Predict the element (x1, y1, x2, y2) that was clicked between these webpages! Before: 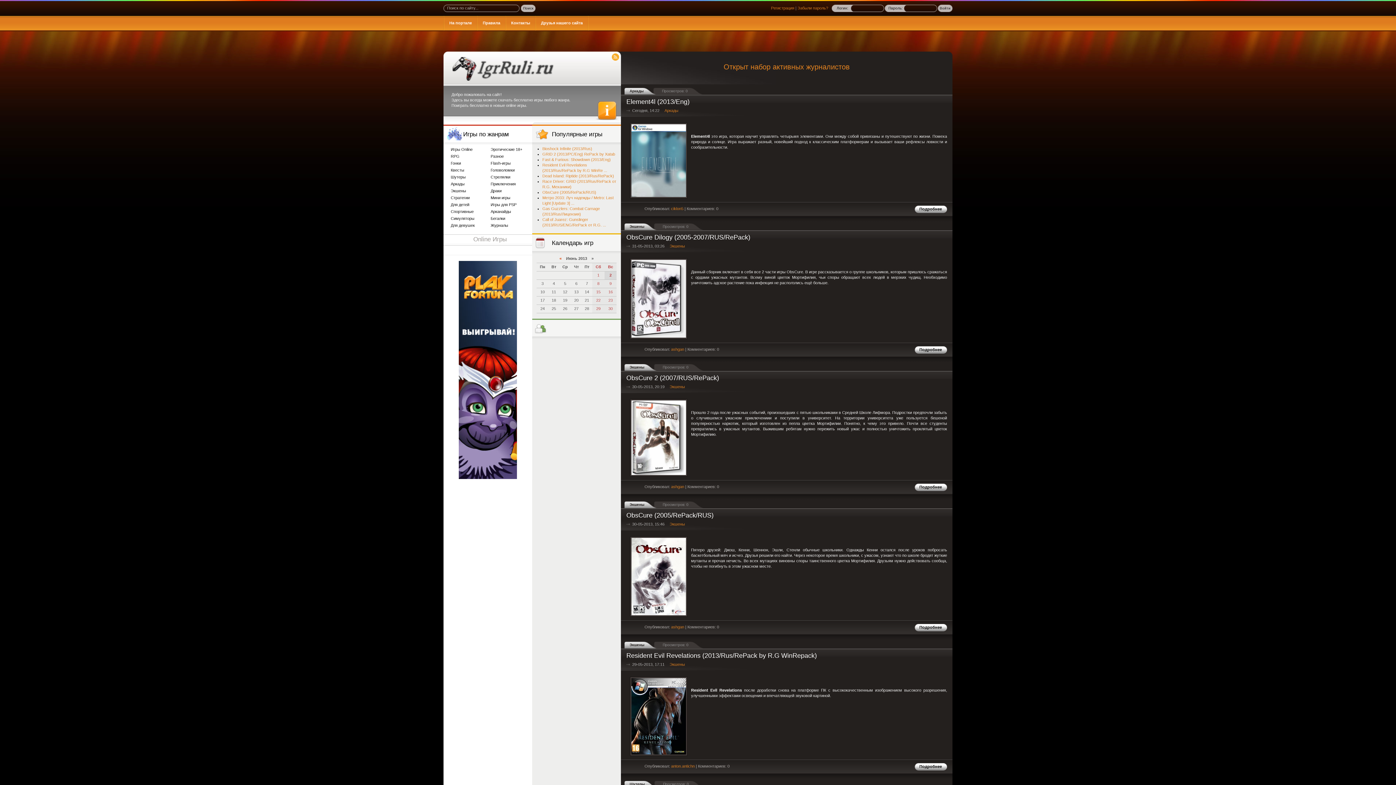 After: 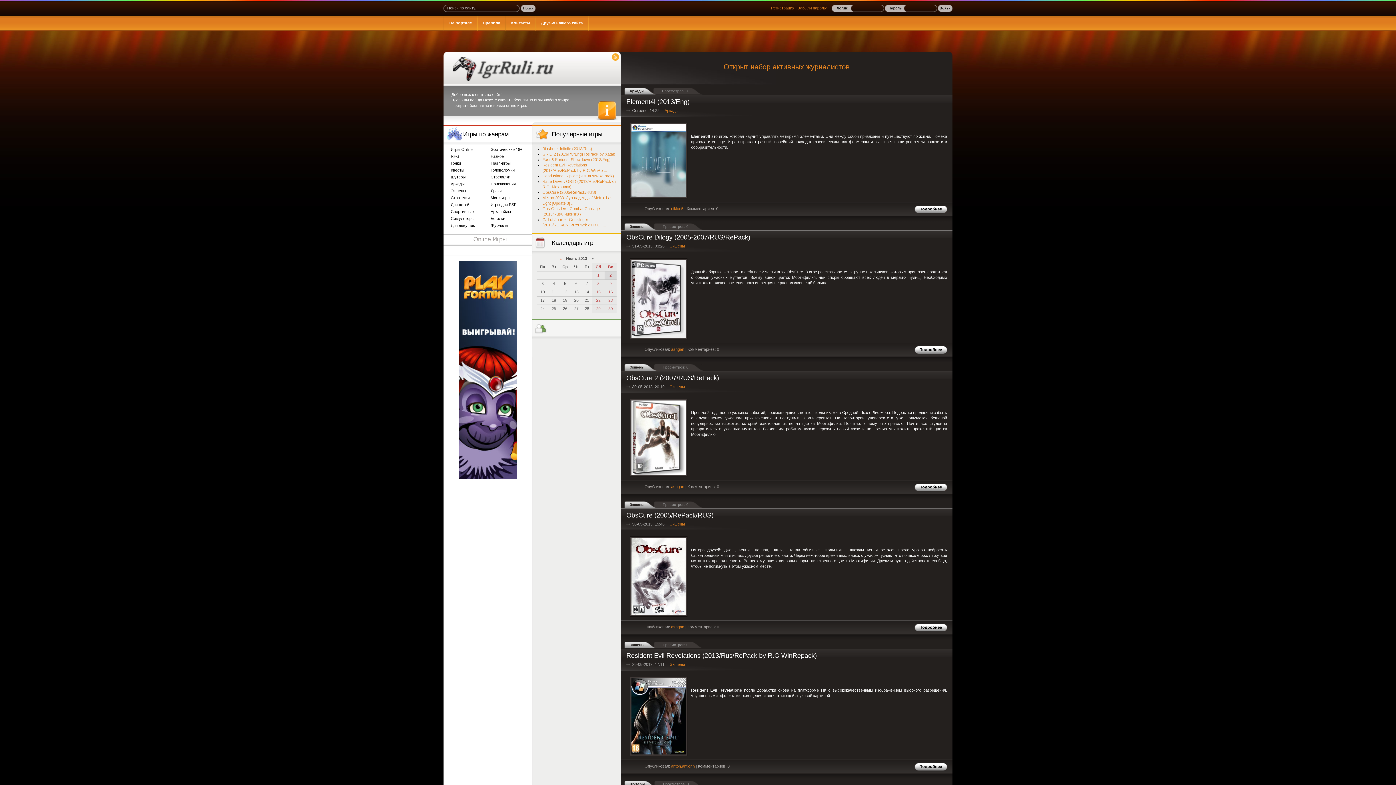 Action: bbox: (916, 521, 922, 526) label: 1